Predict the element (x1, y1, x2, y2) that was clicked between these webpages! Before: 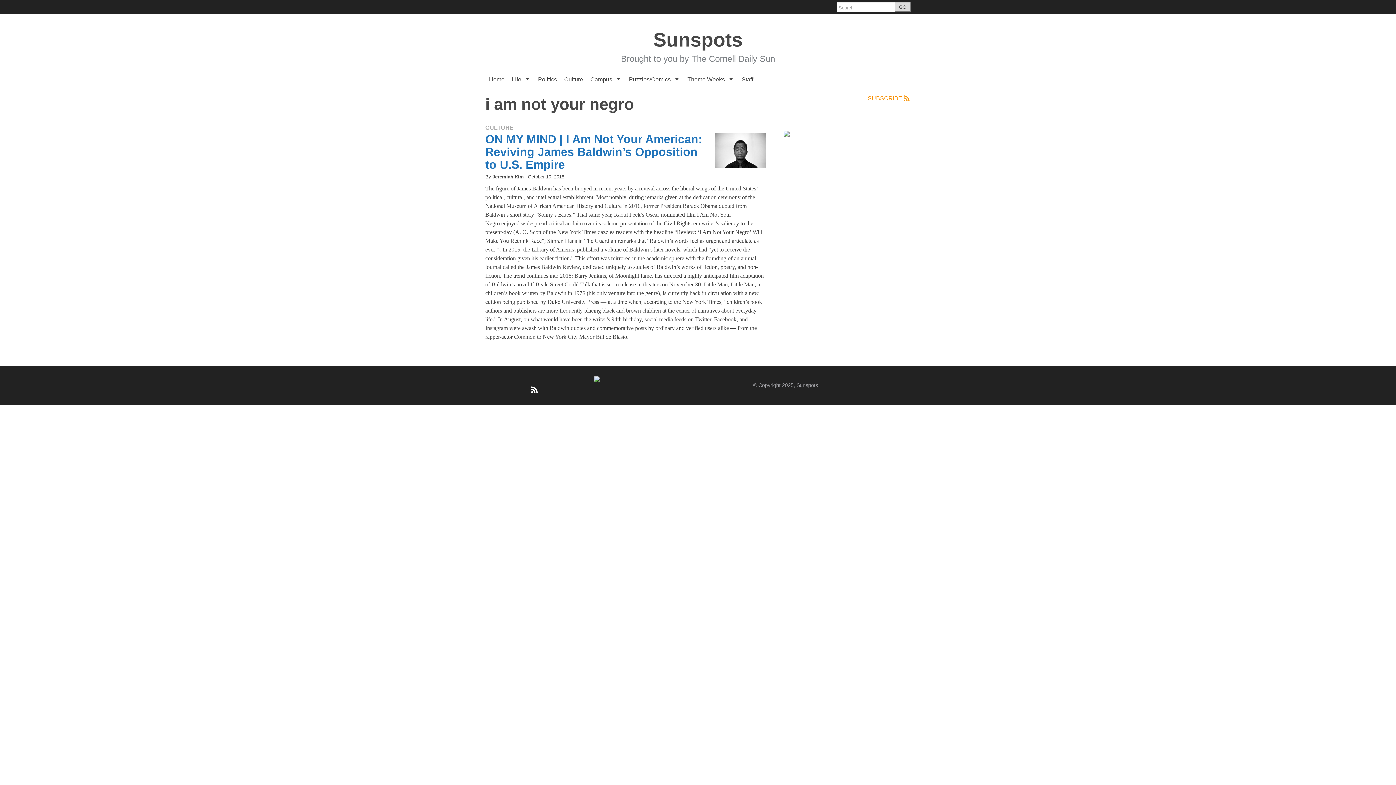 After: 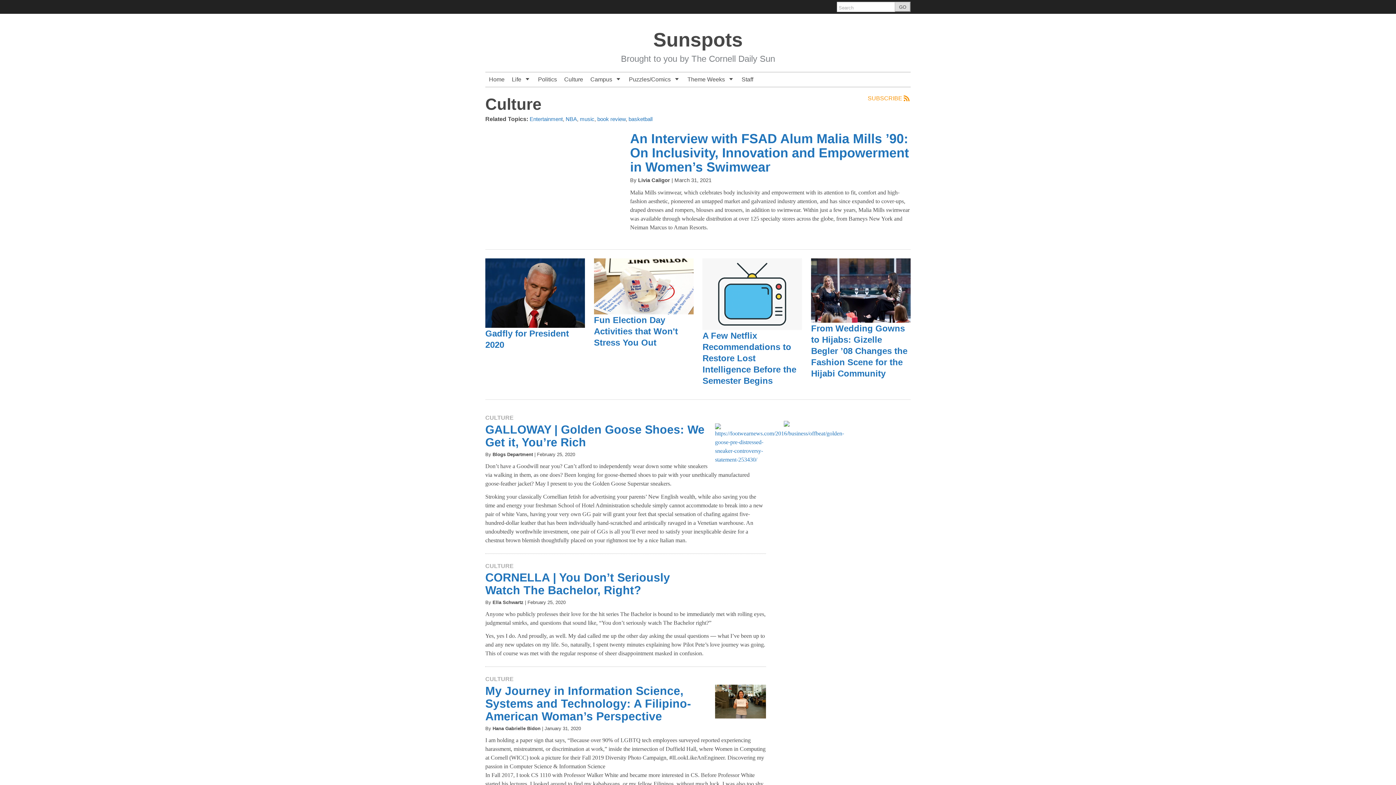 Action: bbox: (560, 72, 586, 86) label: Culture